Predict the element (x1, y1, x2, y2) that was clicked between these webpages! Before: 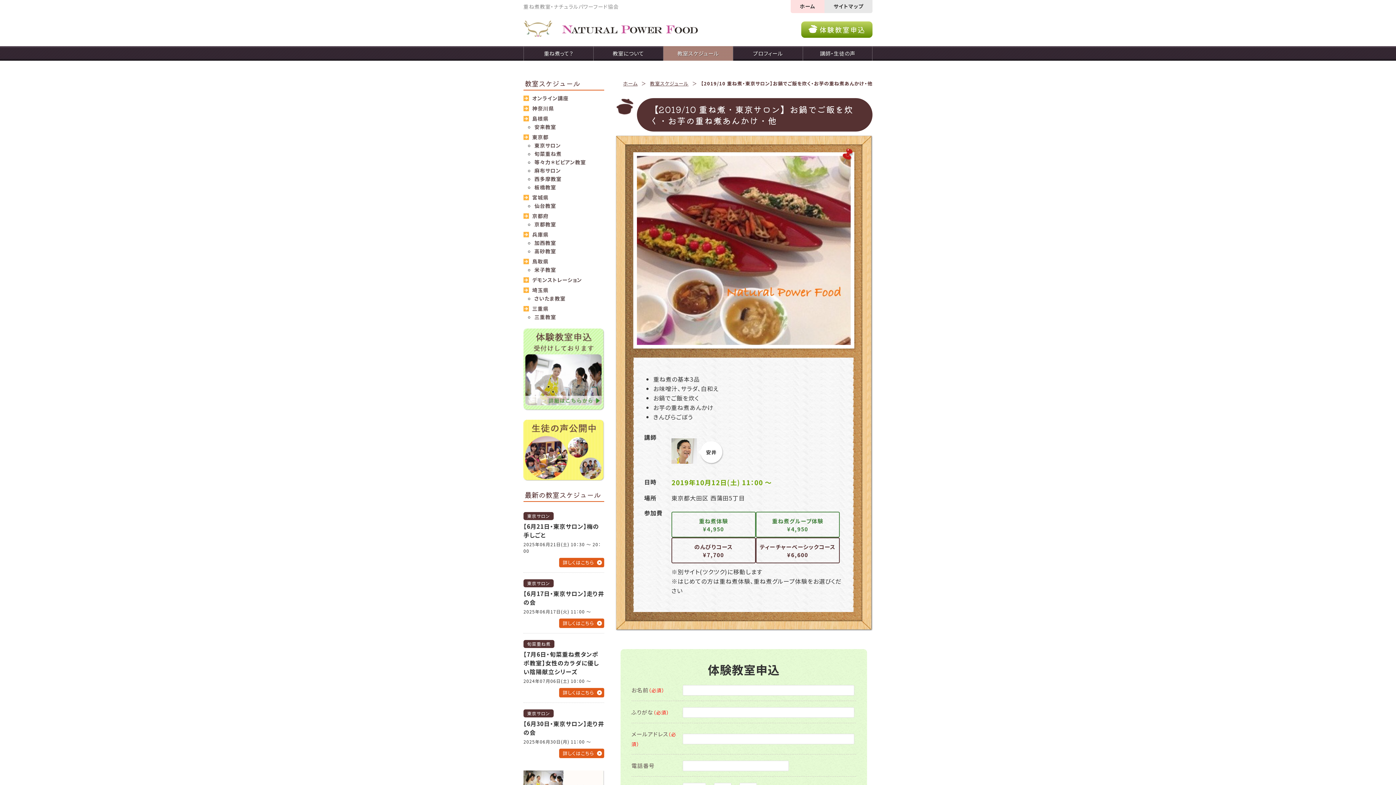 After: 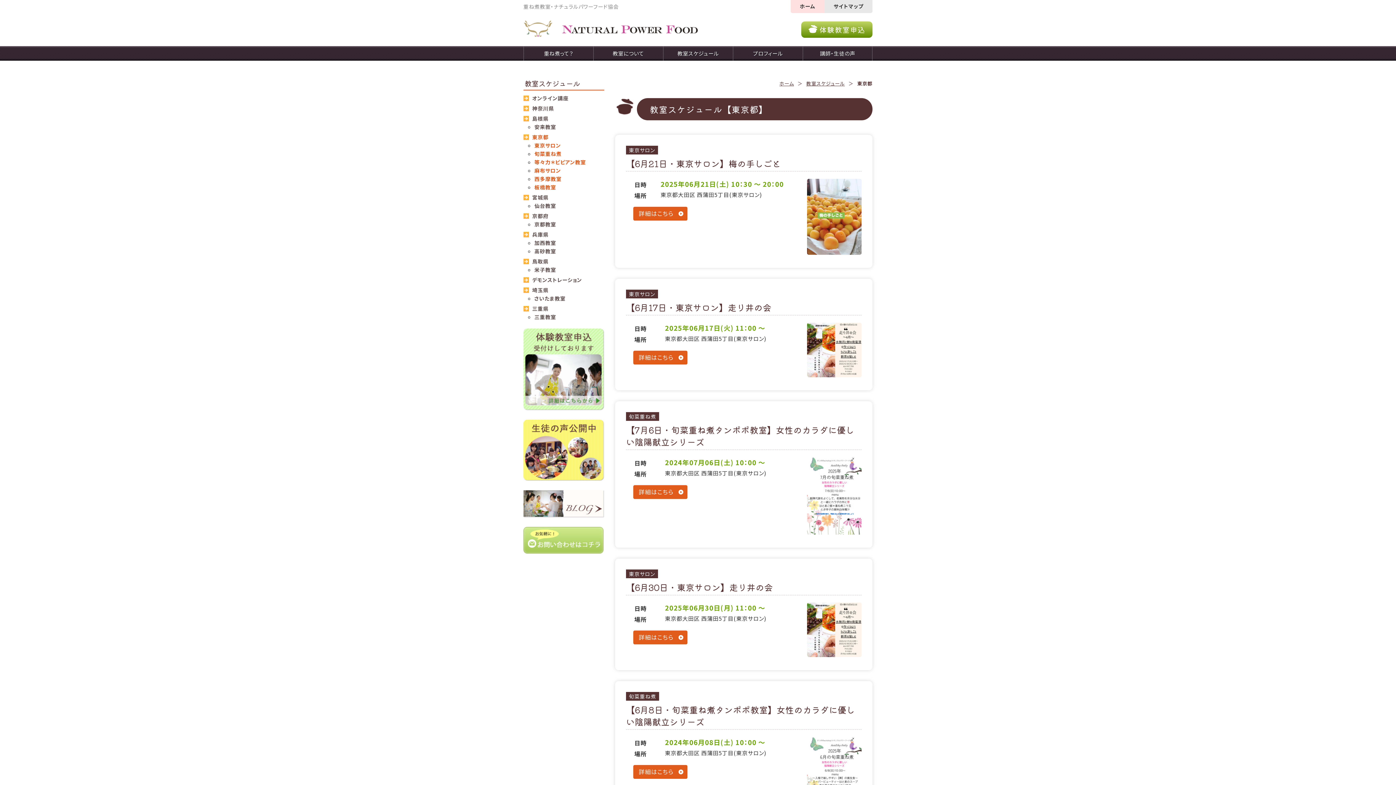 Action: label: 東京都 bbox: (523, 133, 604, 141)